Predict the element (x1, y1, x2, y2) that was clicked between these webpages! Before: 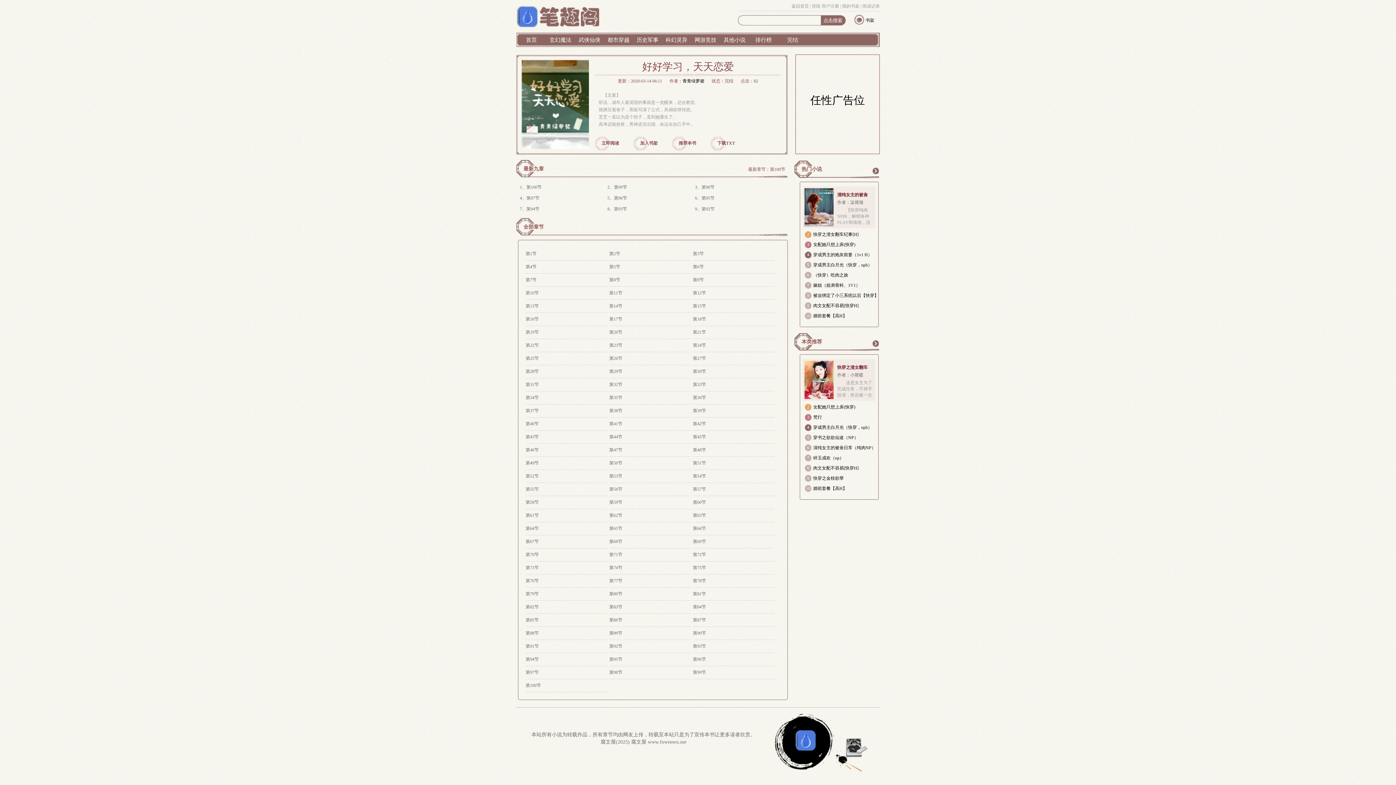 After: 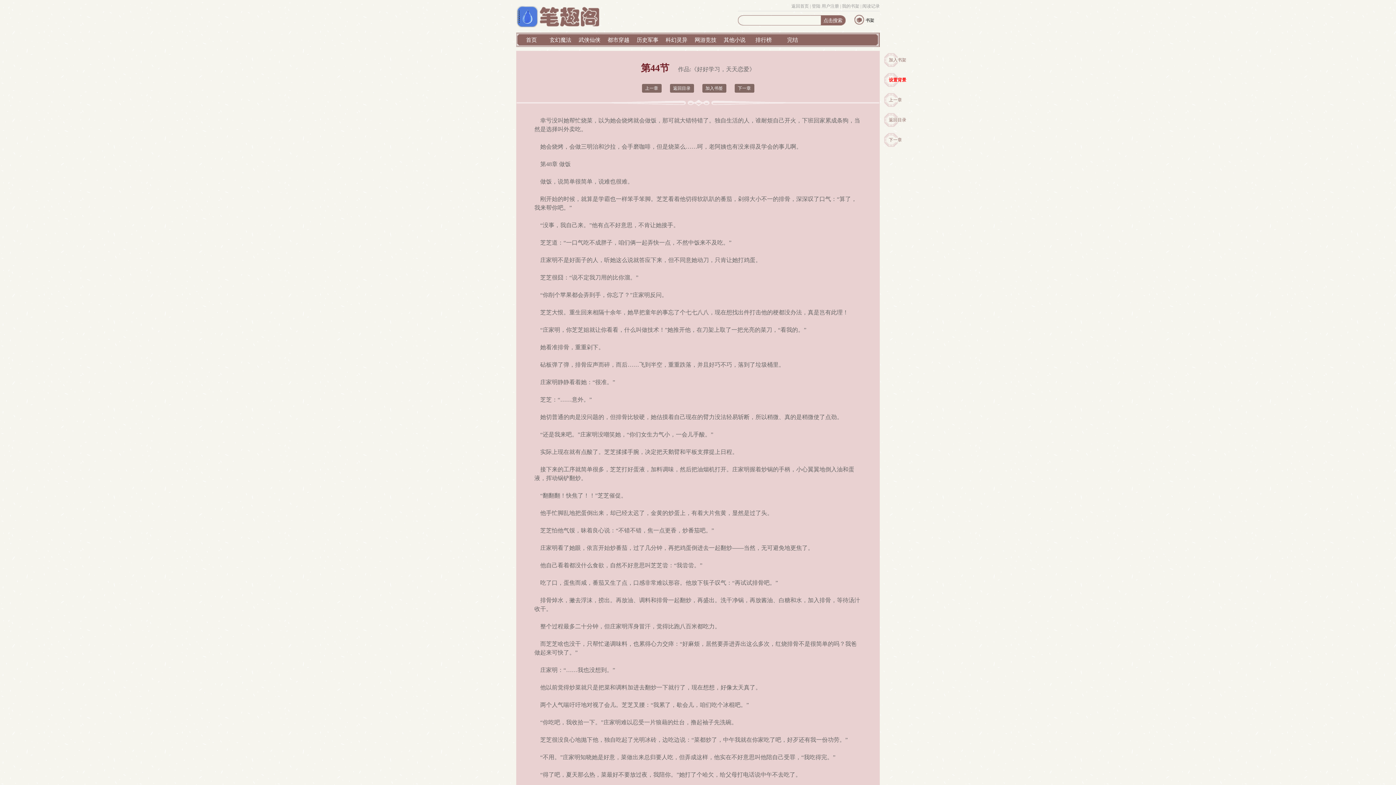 Action: label: 第44节 bbox: (609, 434, 622, 439)